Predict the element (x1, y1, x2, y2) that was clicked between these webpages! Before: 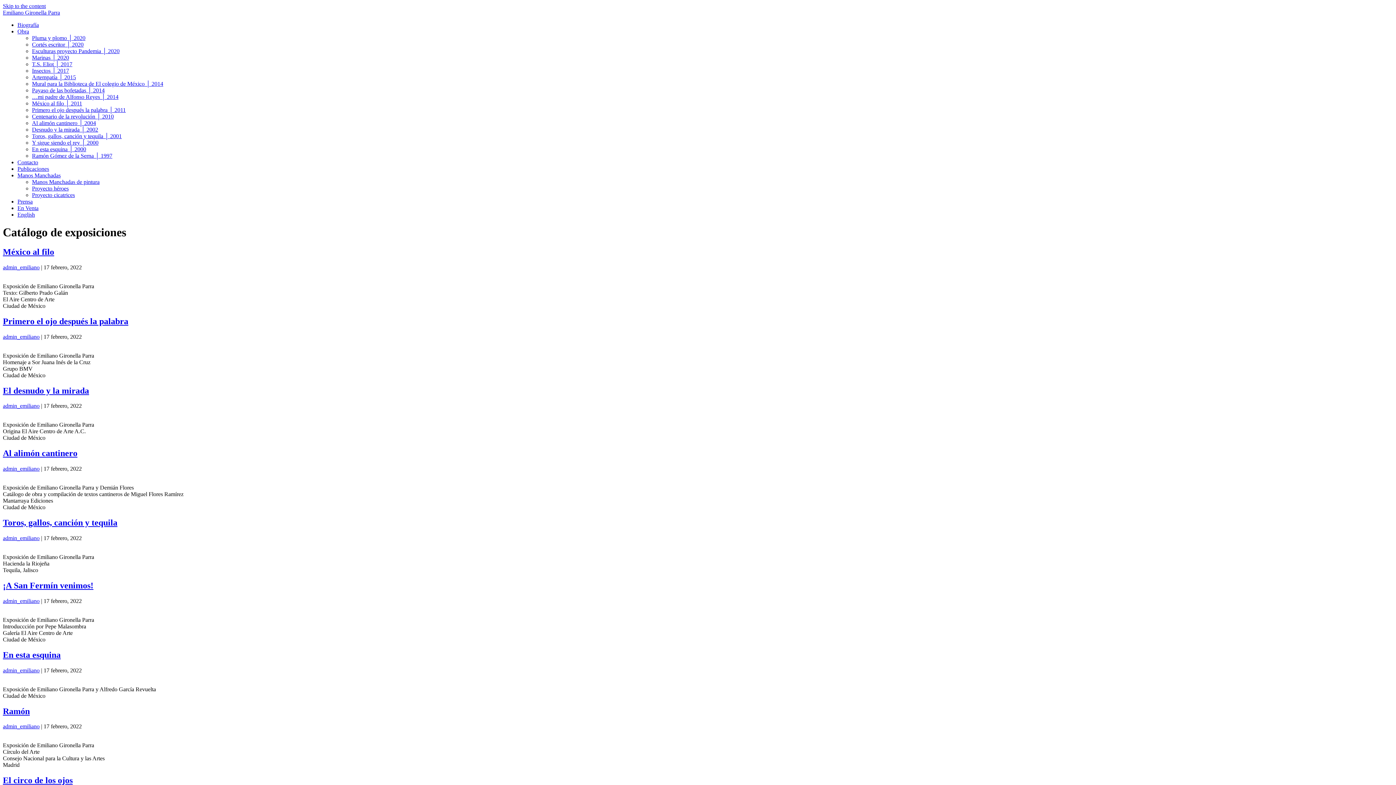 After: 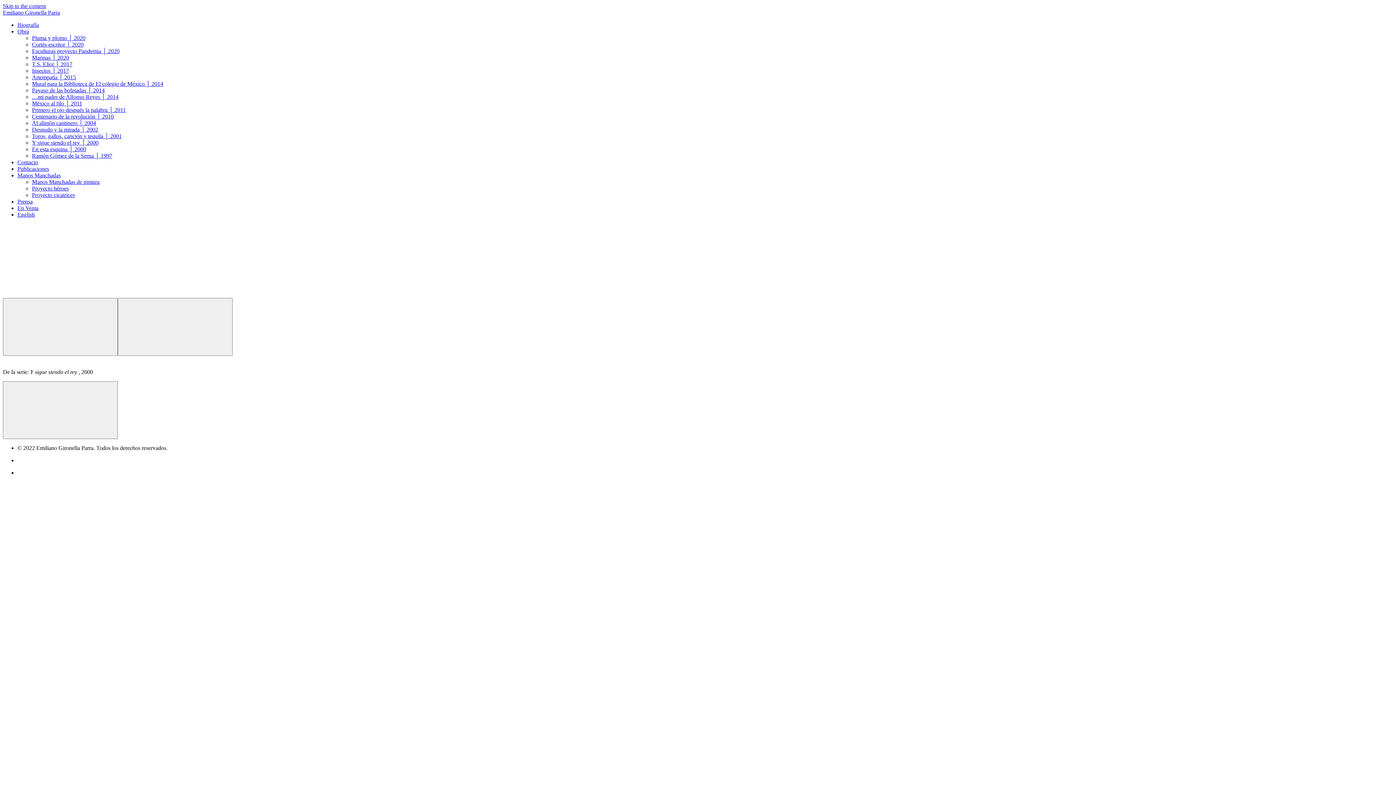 Action: bbox: (32, 139, 98, 145) label: Y sigue siendo el rey │ 2000